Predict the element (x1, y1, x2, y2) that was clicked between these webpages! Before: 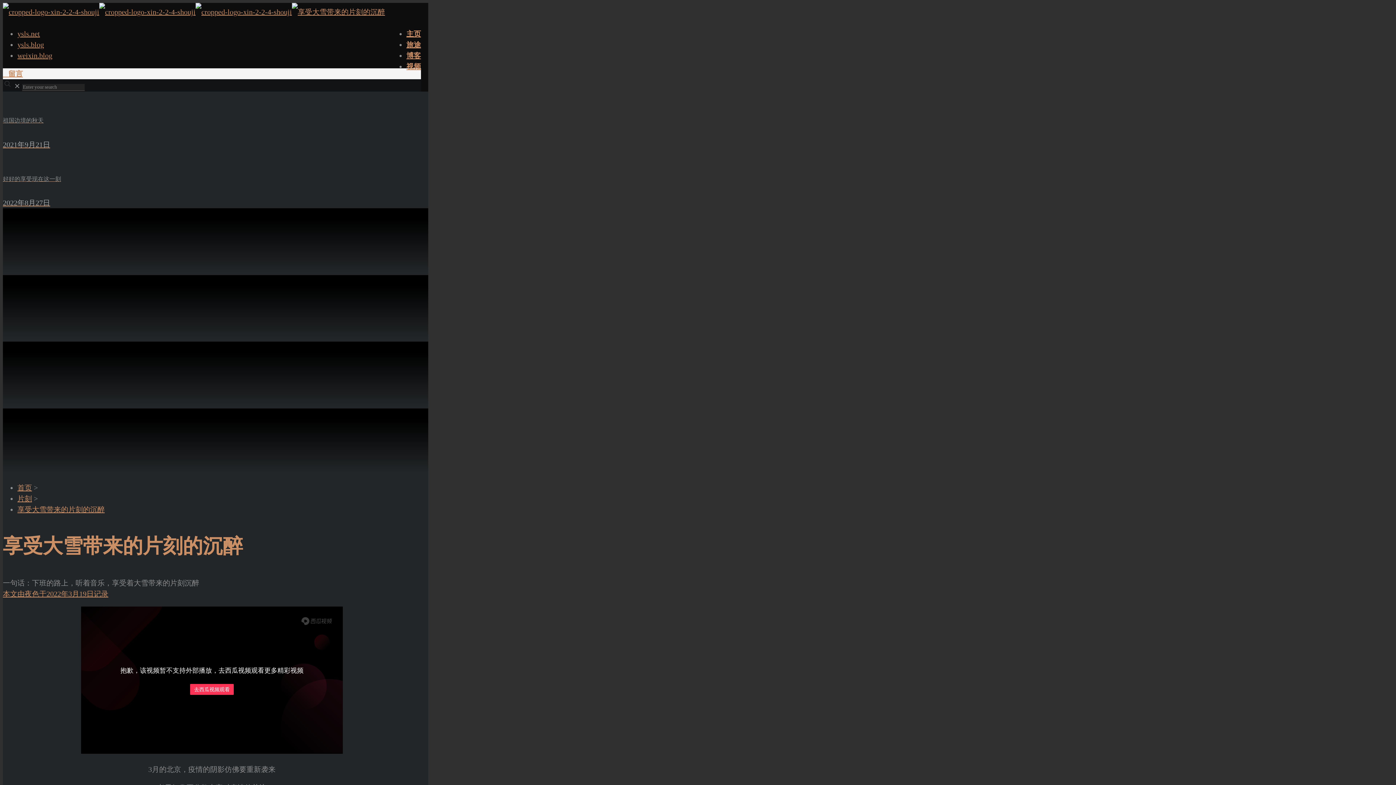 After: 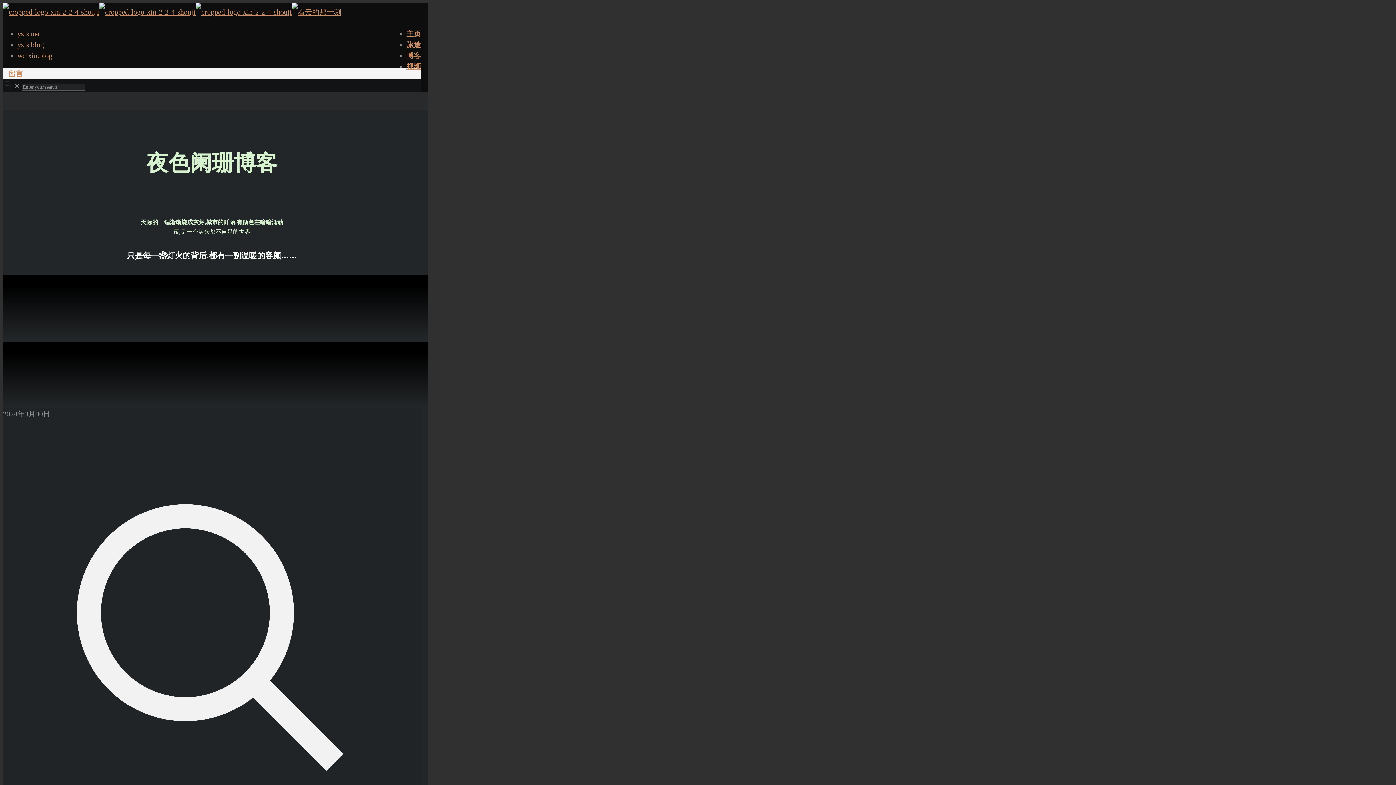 Action: bbox: (17, 494, 32, 502) label: 片刻